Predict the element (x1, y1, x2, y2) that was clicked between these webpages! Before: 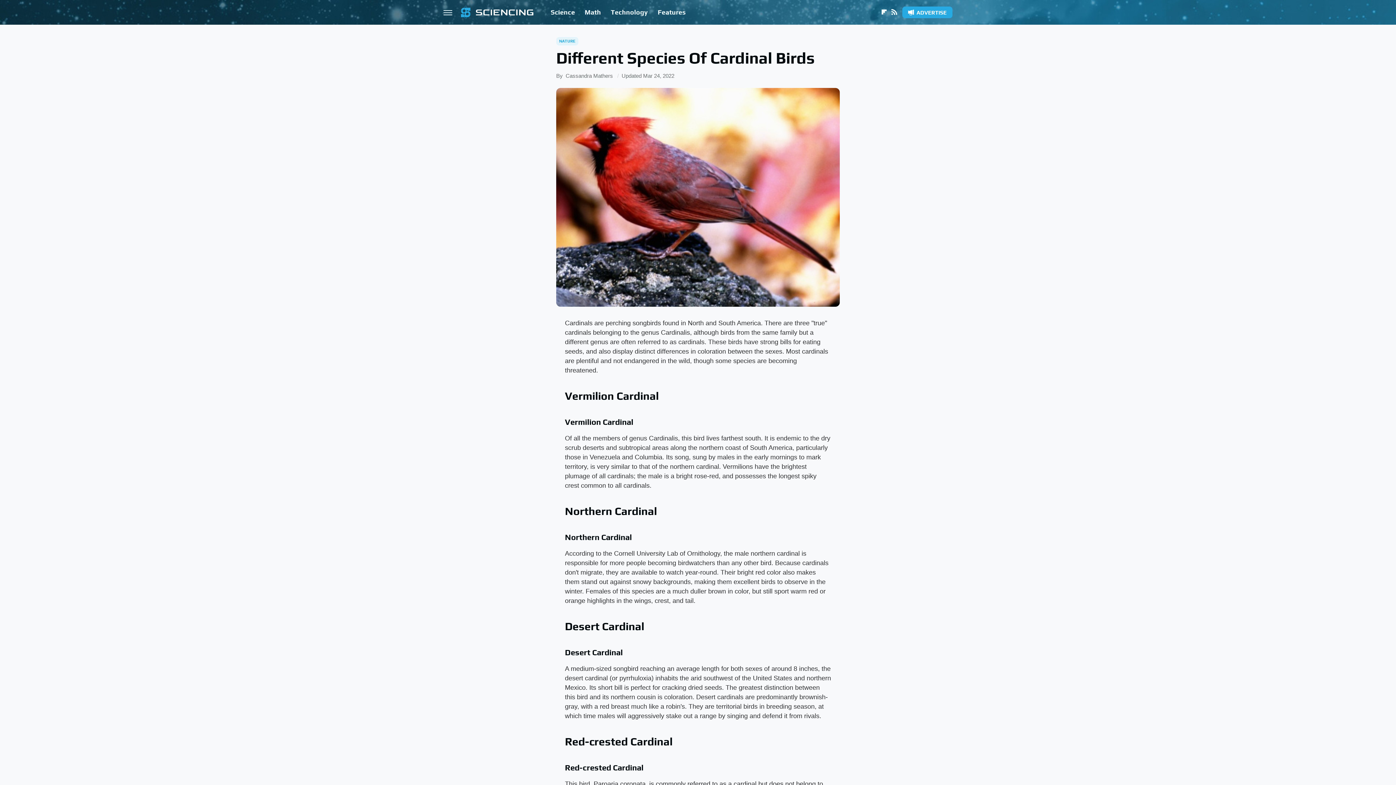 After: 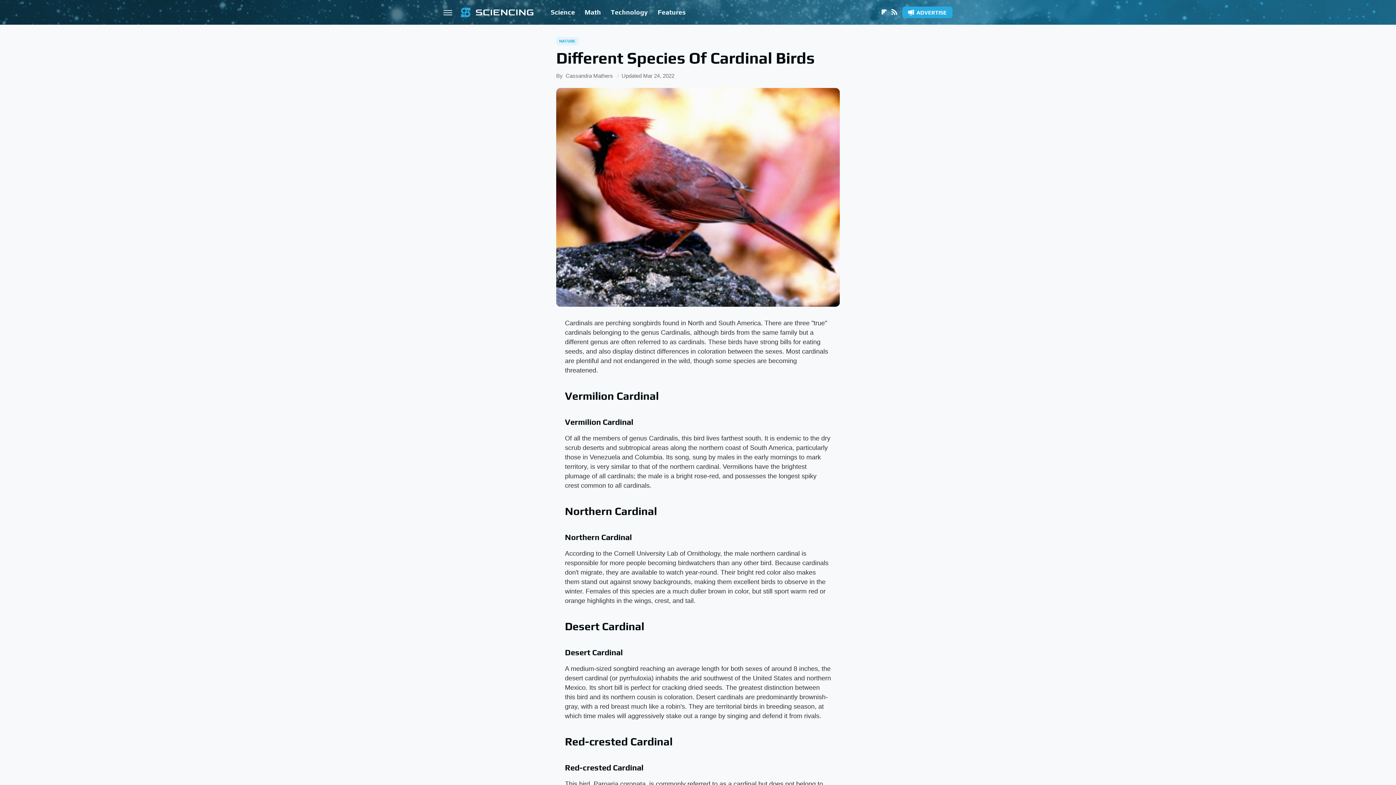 Action: label: RSS bbox: (889, 8, 899, 16)